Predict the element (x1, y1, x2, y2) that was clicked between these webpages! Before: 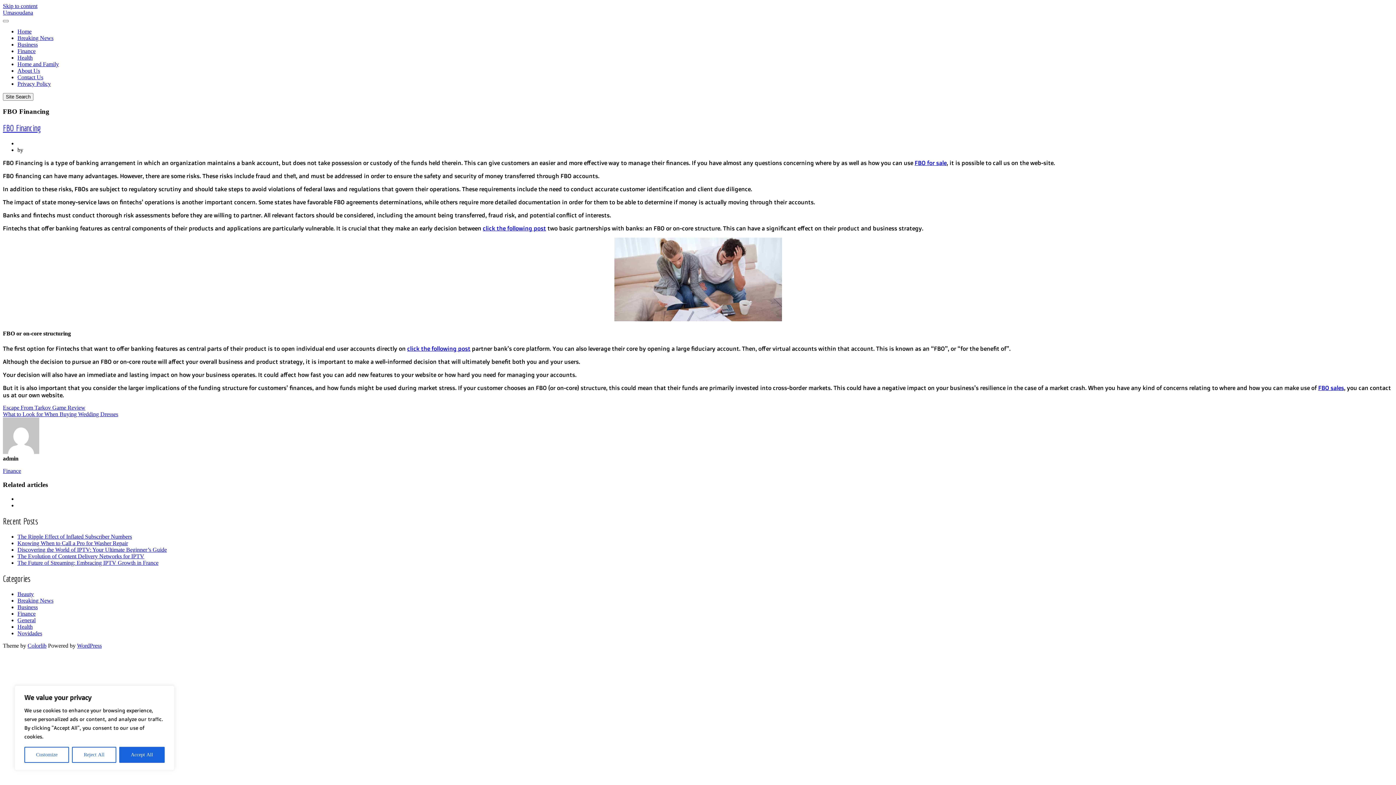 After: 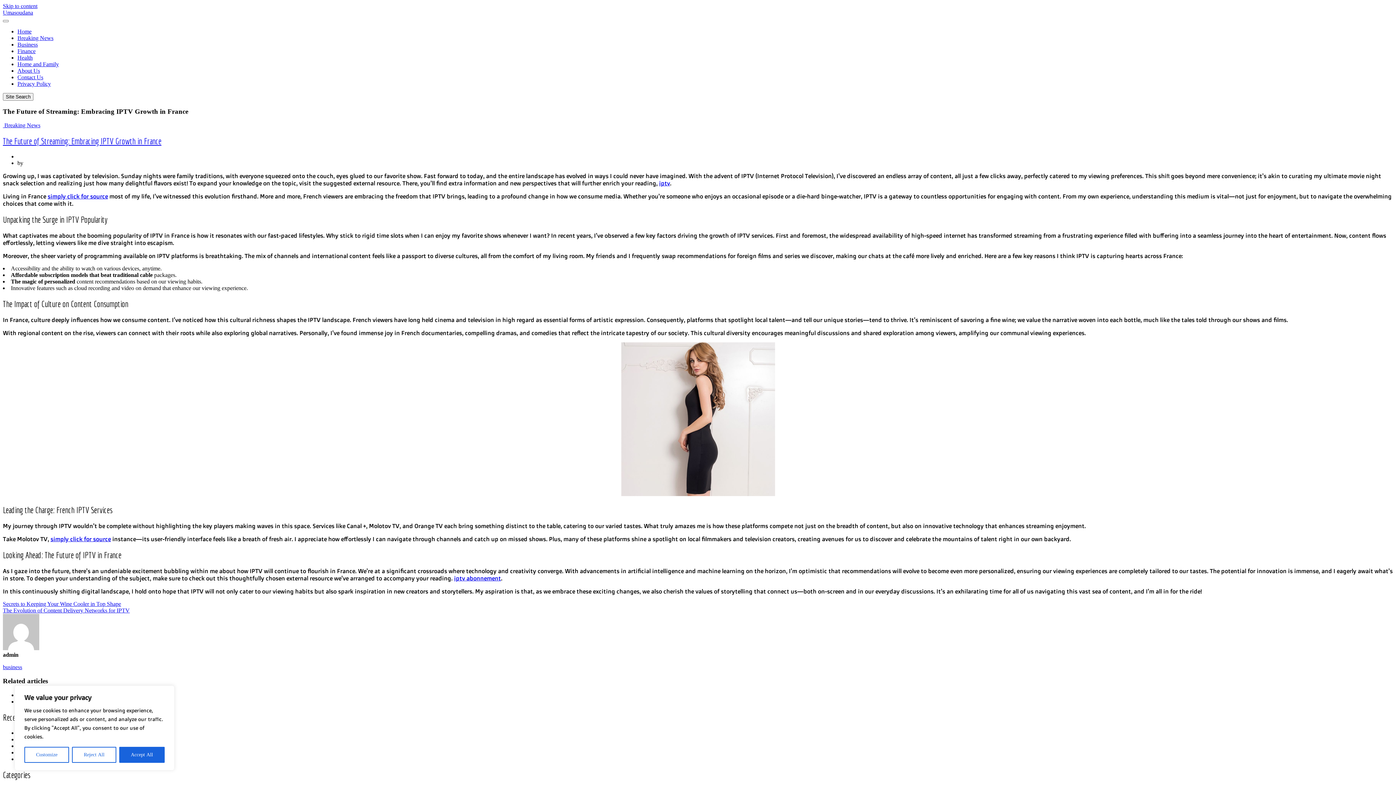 Action: bbox: (17, 559, 158, 566) label: The Future of Streaming: Embracing IPTV Growth in France